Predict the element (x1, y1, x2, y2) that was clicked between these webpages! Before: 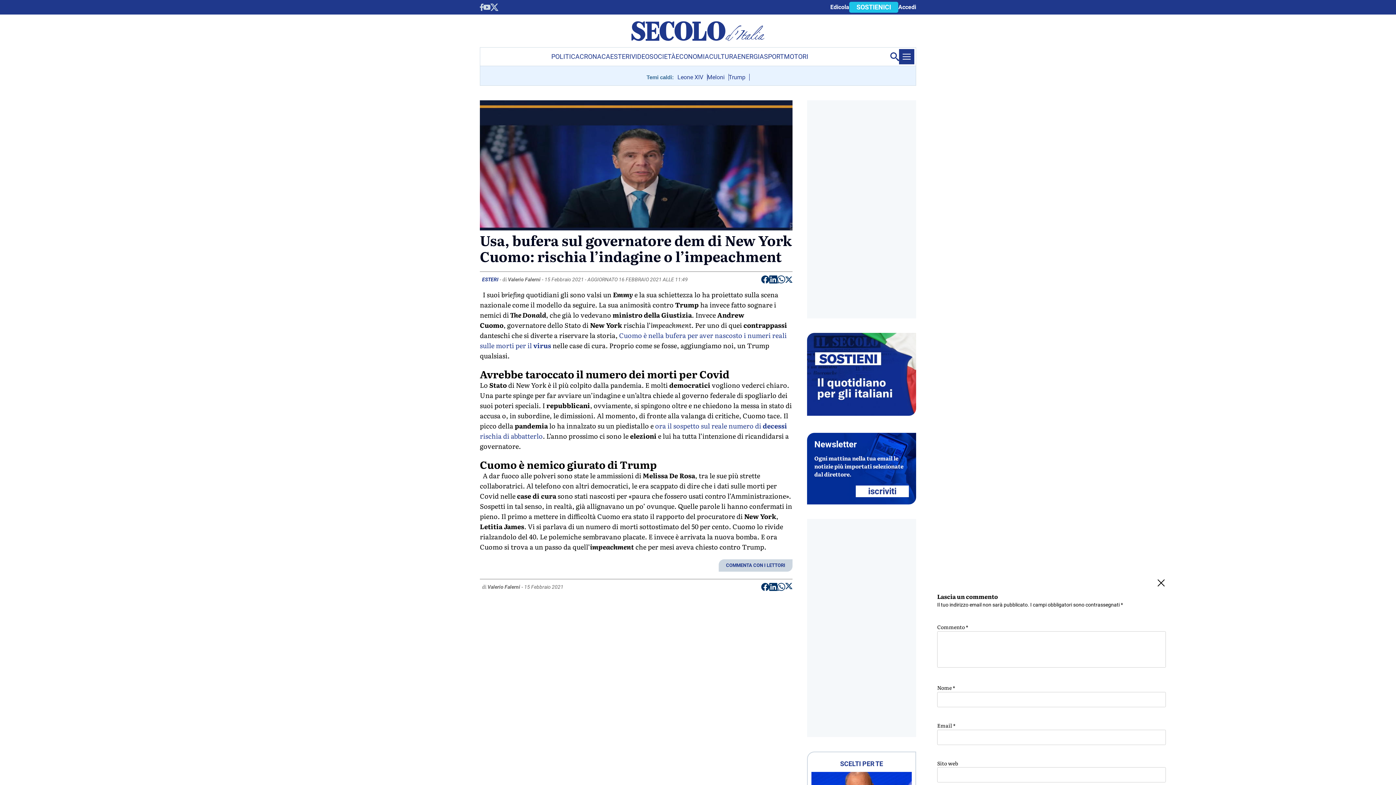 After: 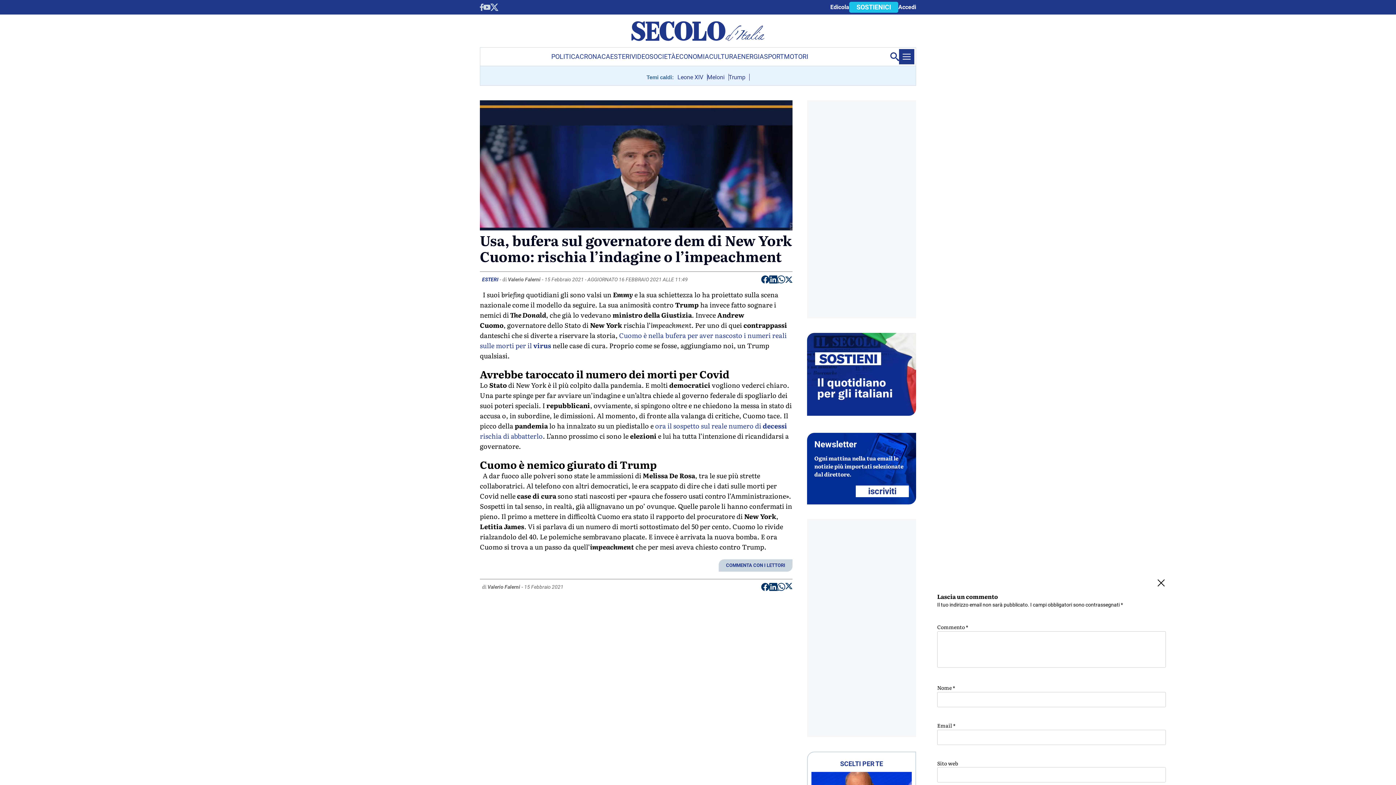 Action: label: Chiudi commenti bbox: (1156, 578, 1166, 587)